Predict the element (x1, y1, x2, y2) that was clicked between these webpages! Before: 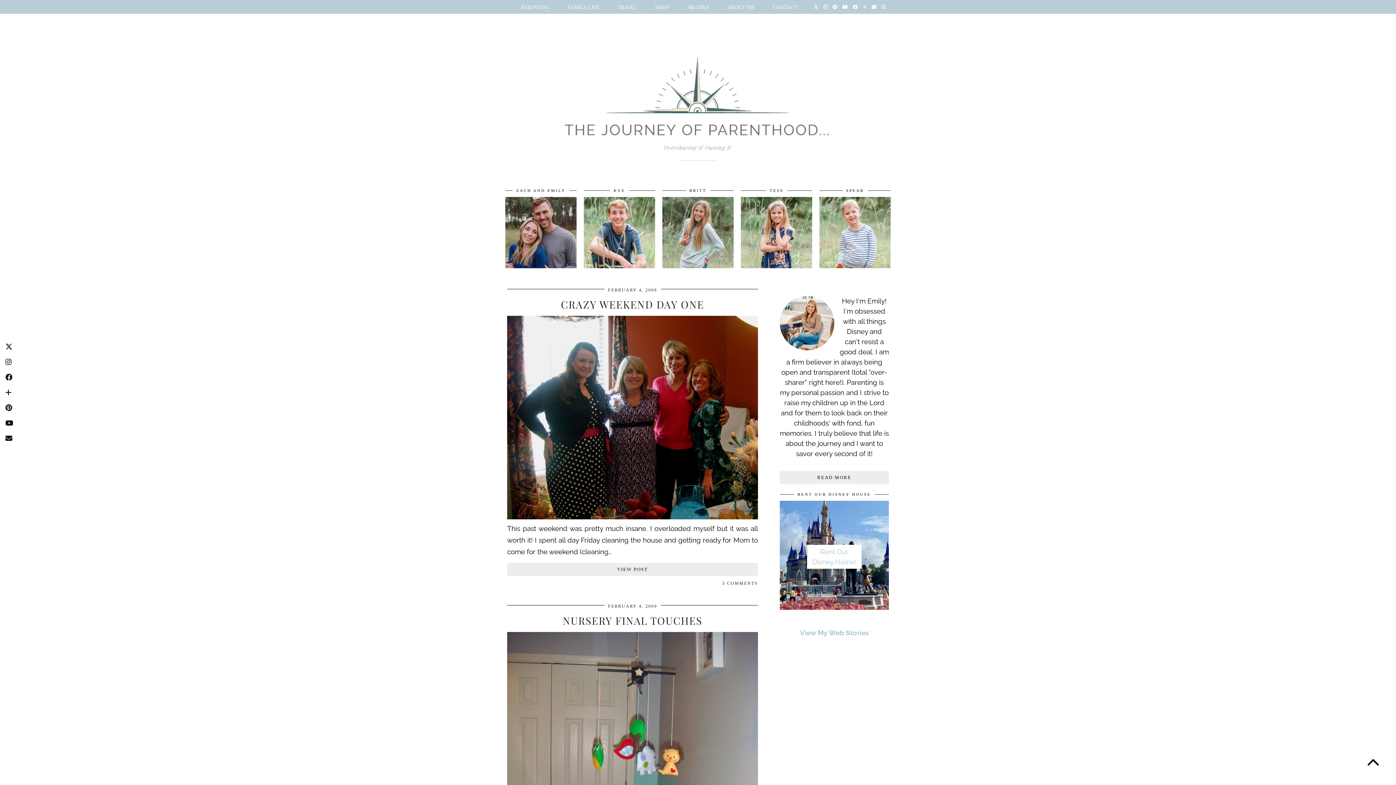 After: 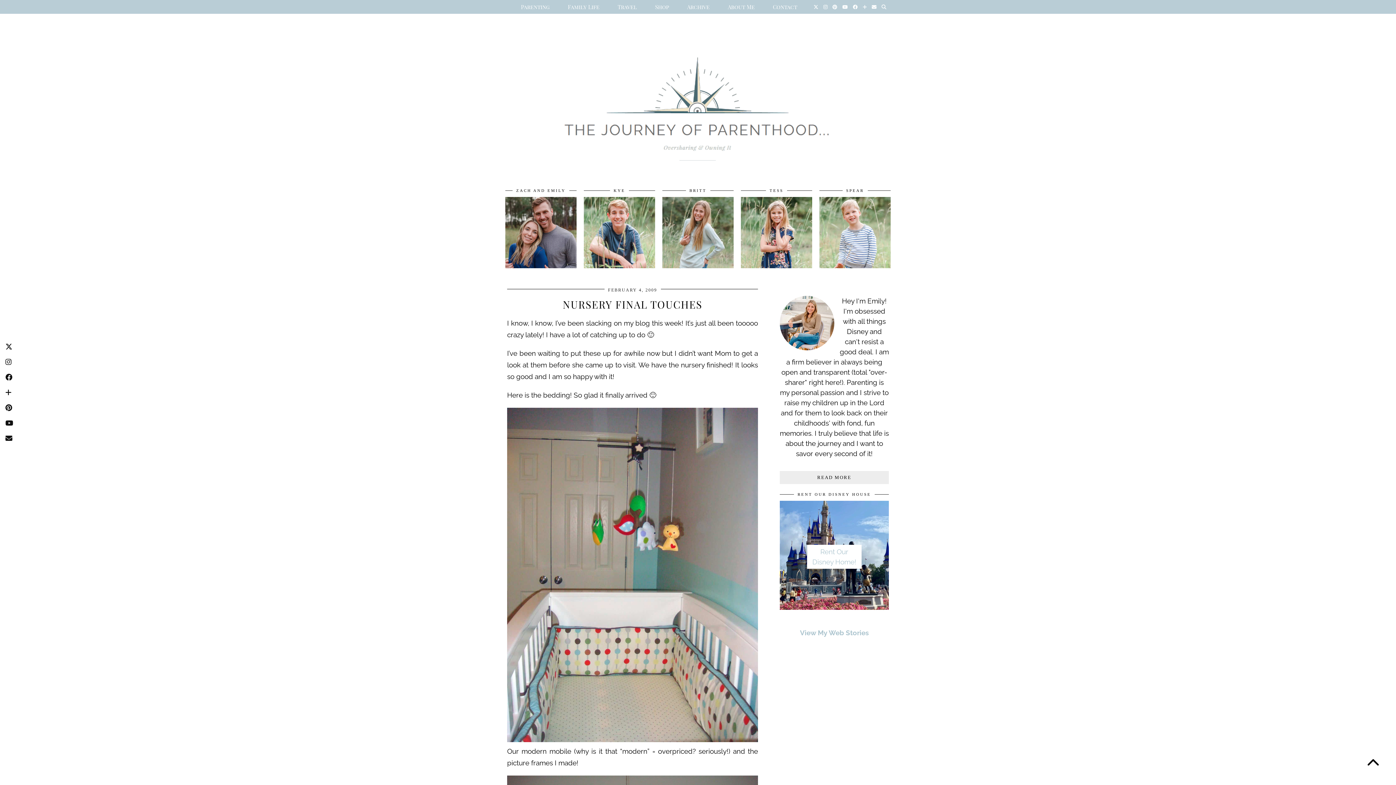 Action: bbox: (562, 614, 702, 627) label: NURSERY FINAL TOUCHES